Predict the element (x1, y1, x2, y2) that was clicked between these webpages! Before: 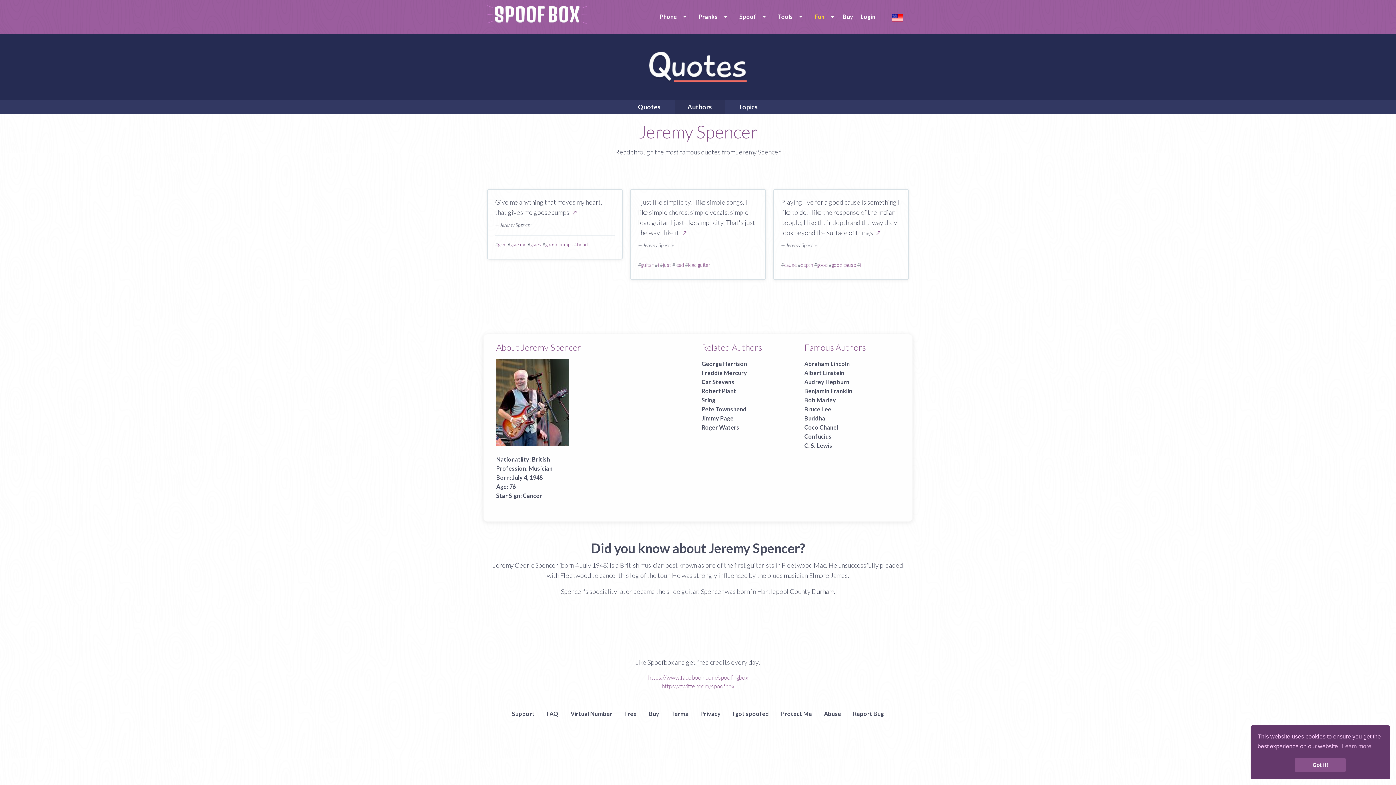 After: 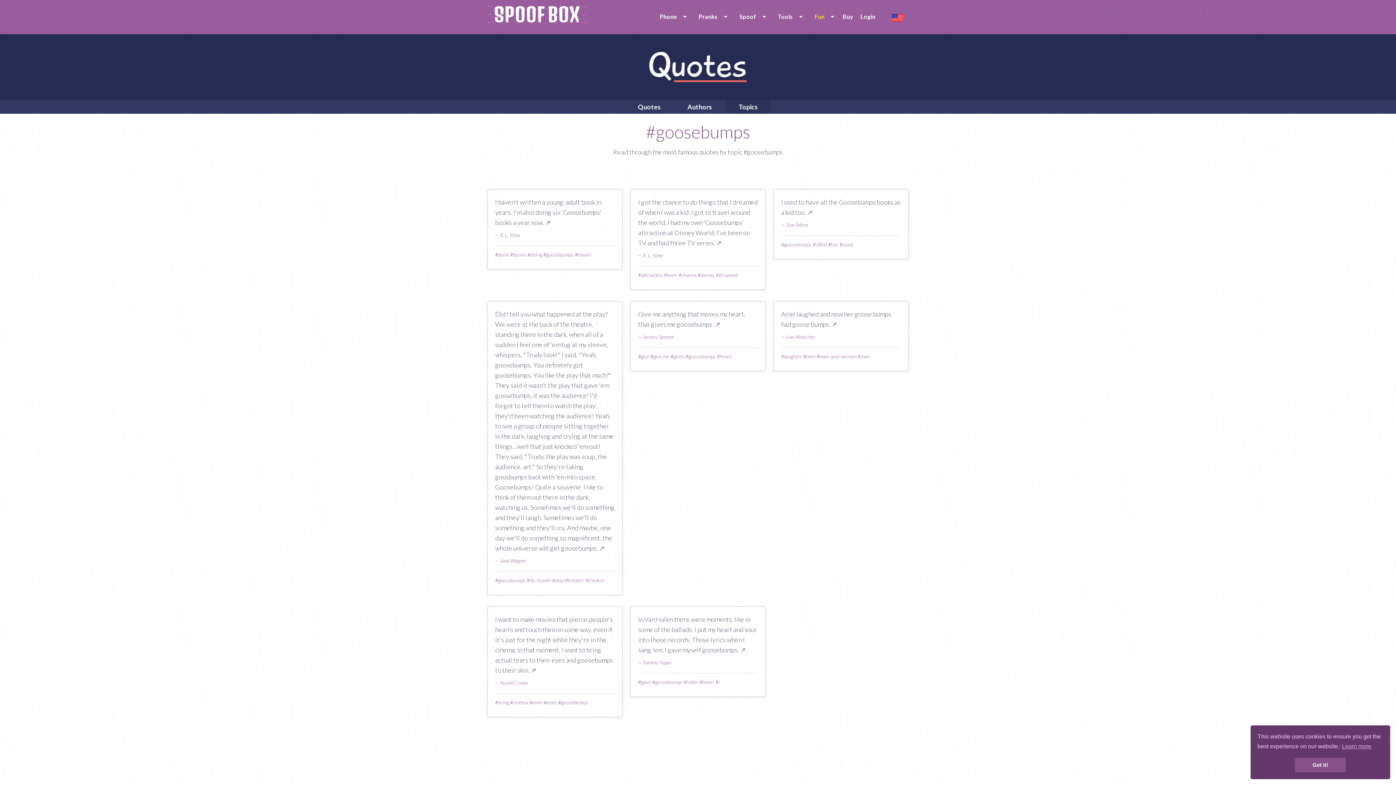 Action: bbox: (545, 241, 573, 247) label: goosebumps